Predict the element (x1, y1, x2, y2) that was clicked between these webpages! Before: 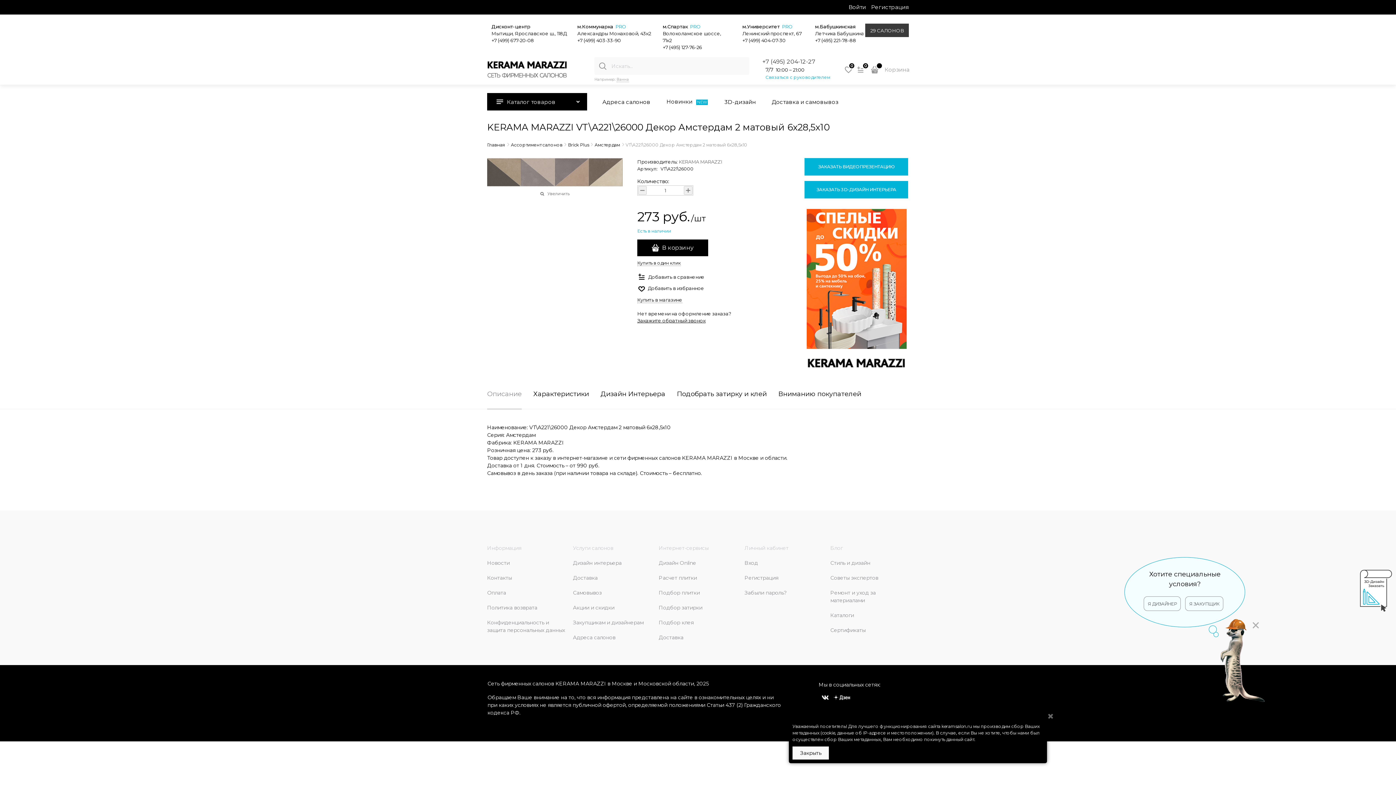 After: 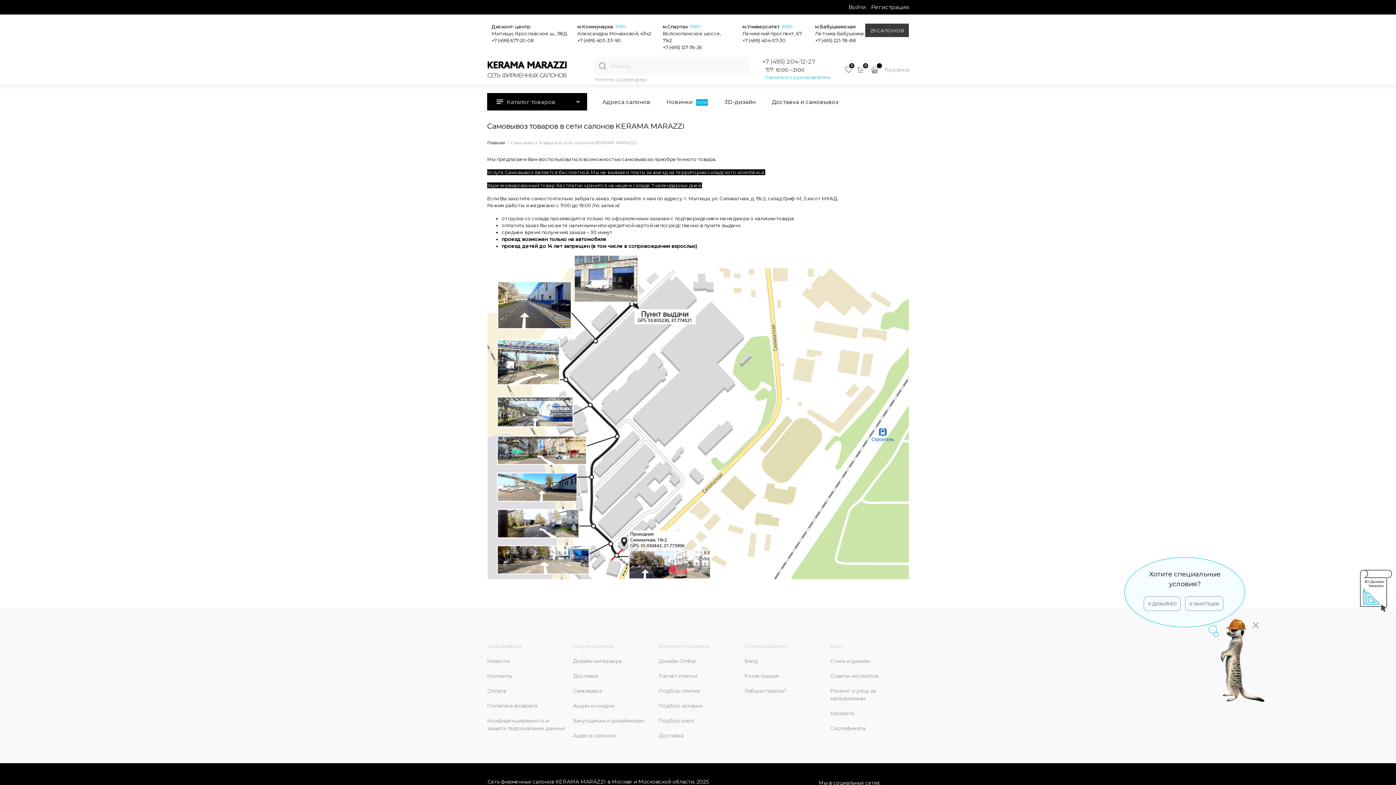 Action: label: Самовывоз bbox: (573, 589, 601, 596)